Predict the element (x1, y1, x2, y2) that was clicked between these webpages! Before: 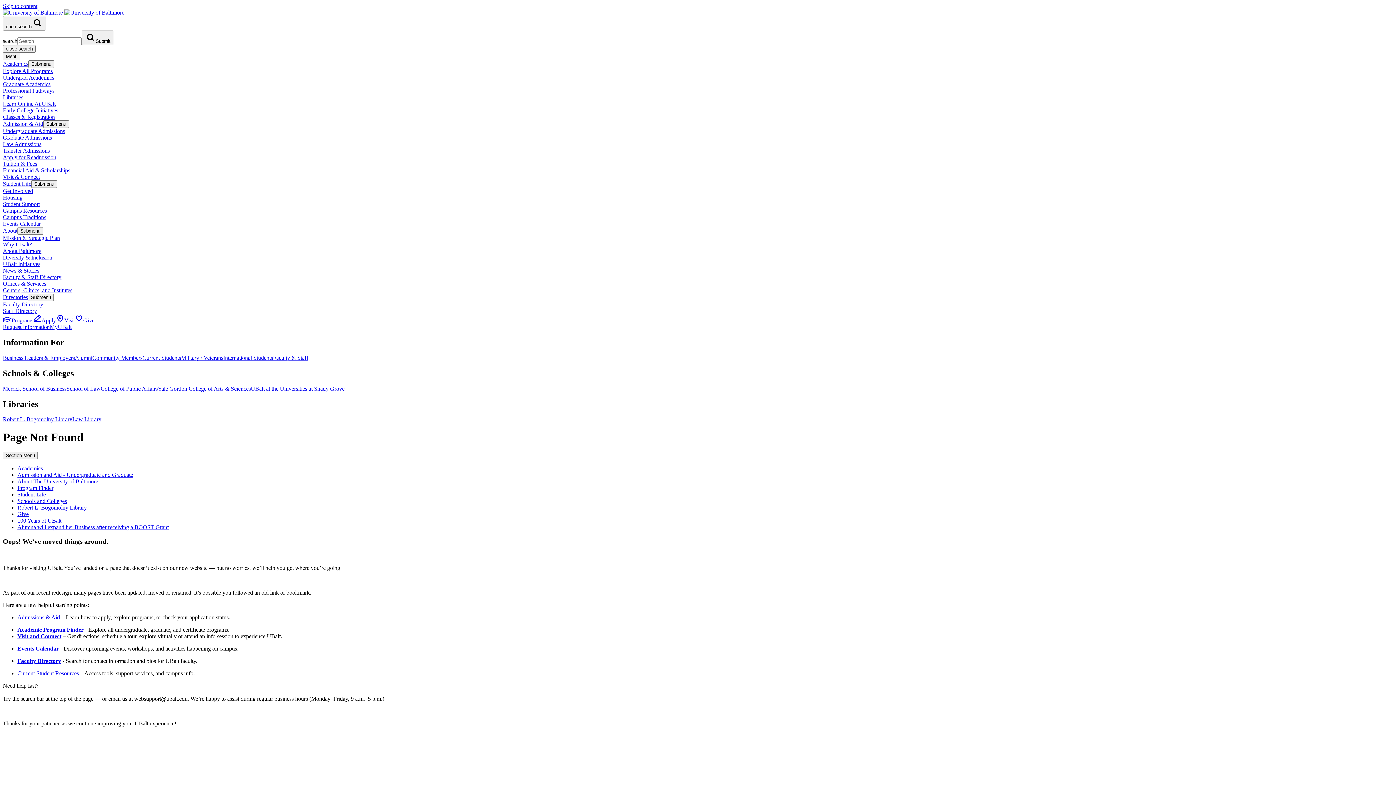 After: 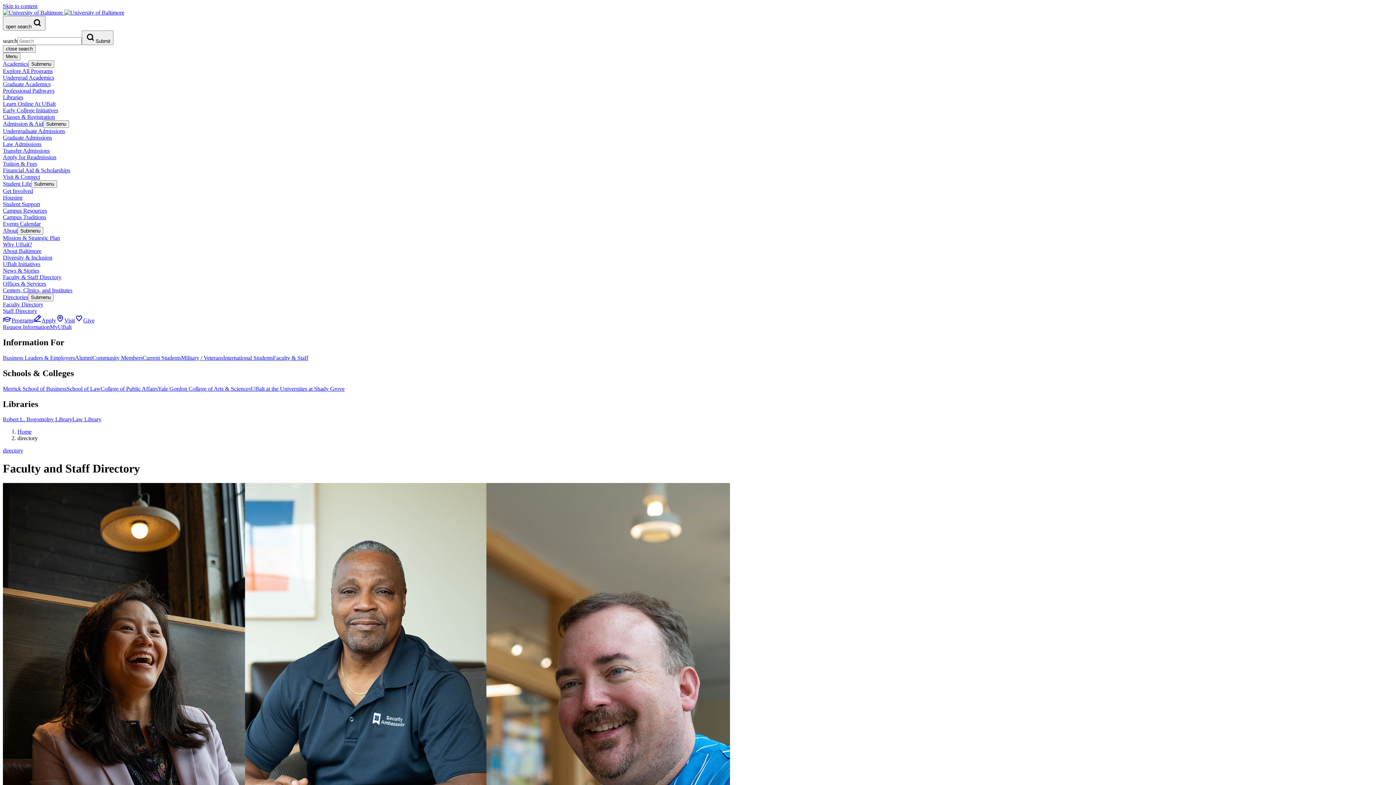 Action: bbox: (17, 658, 61, 664) label: Faculty Directory